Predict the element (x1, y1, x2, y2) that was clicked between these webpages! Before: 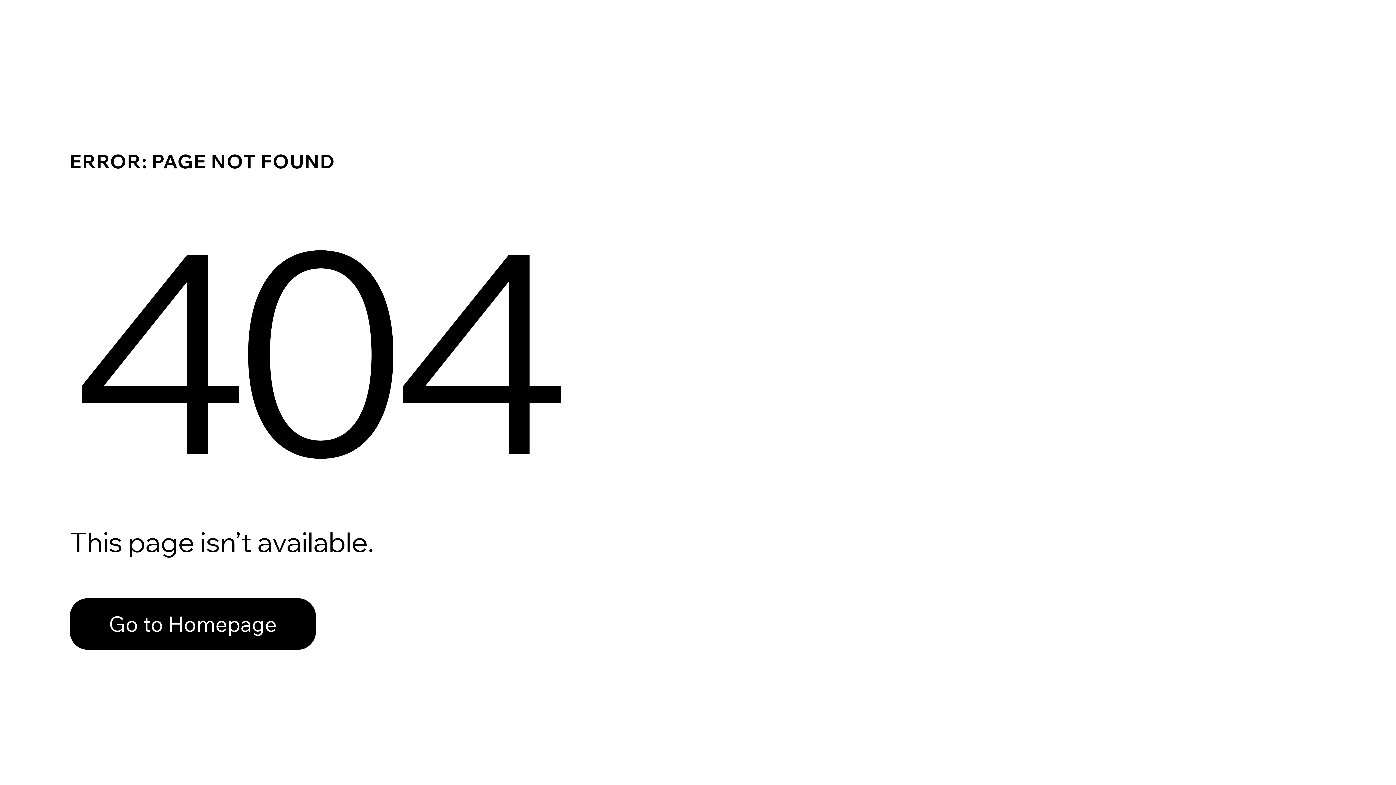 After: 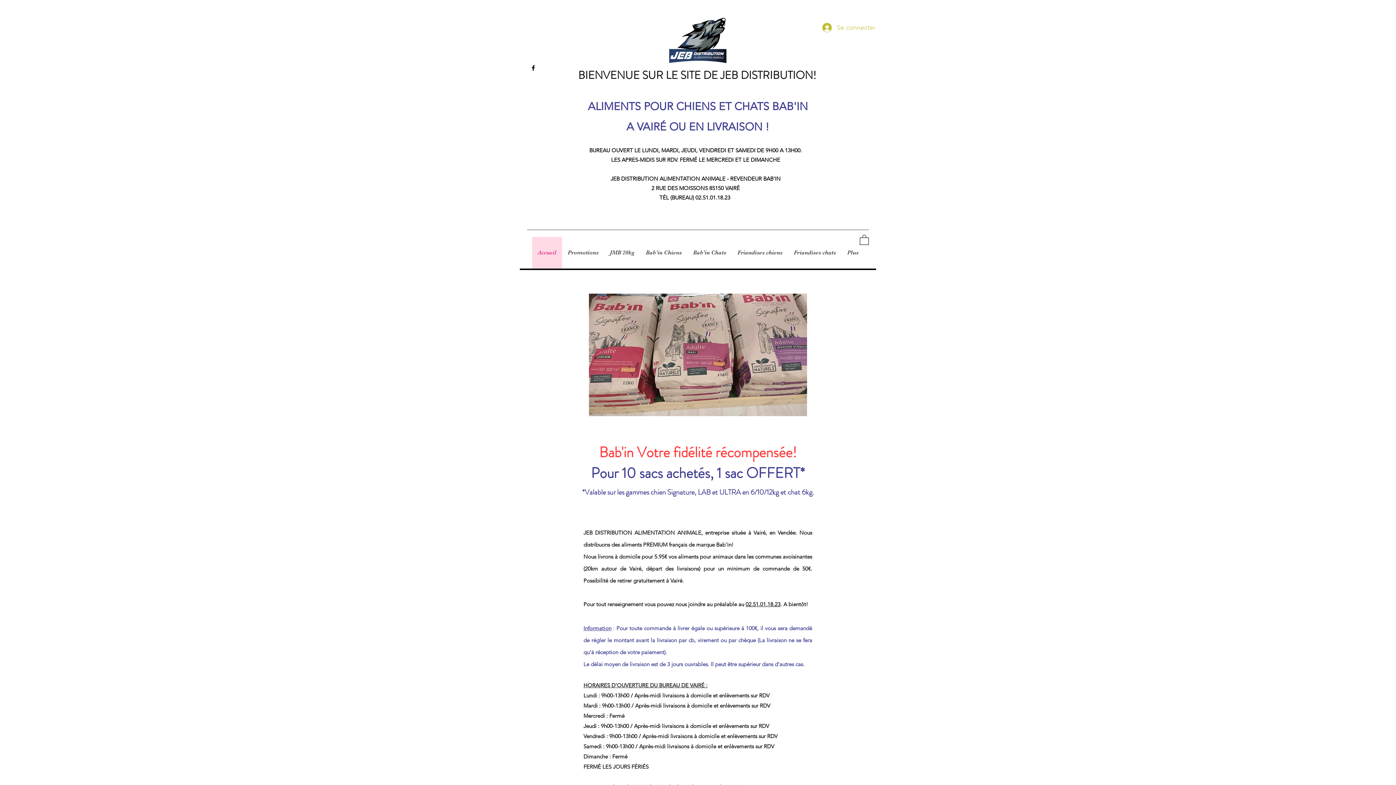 Action: label: Go to Homepage bbox: (69, 598, 316, 650)